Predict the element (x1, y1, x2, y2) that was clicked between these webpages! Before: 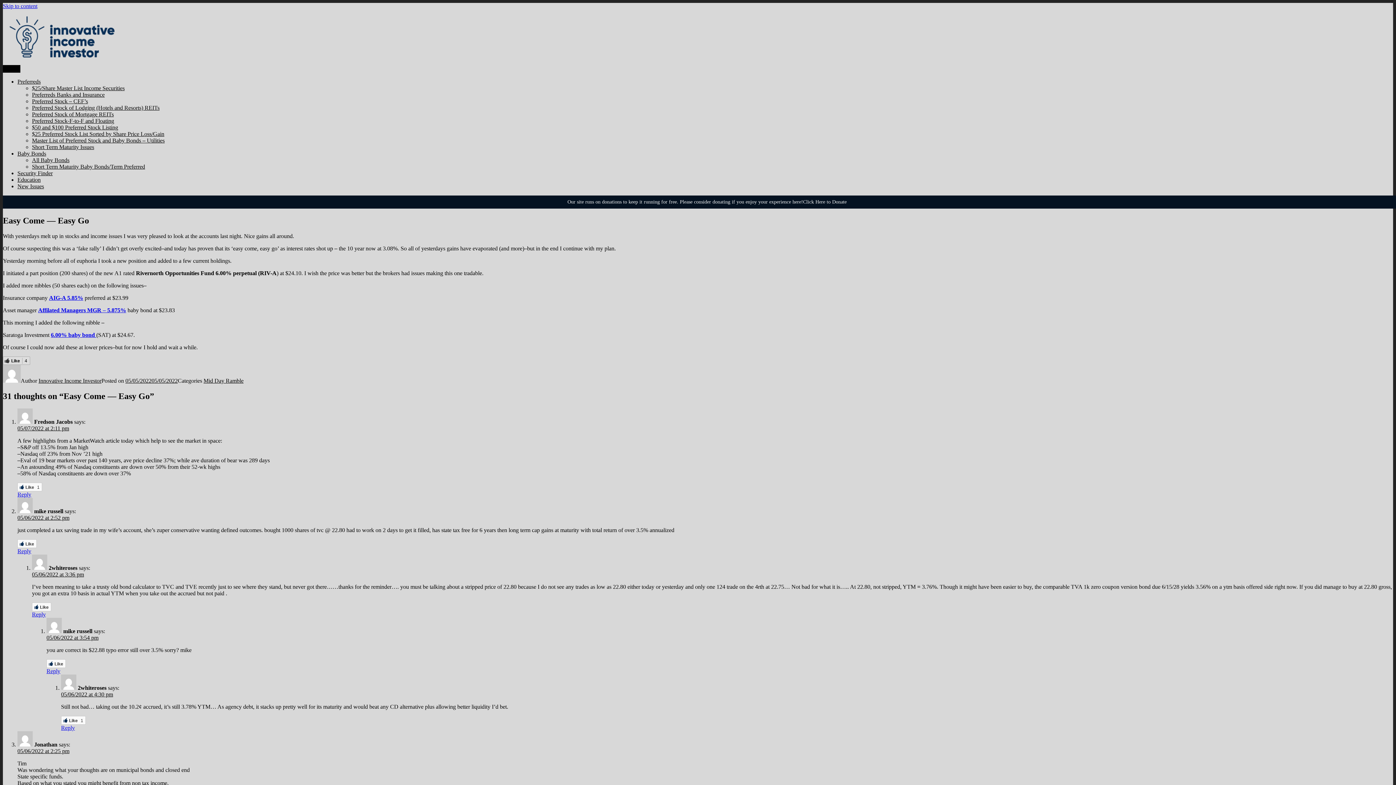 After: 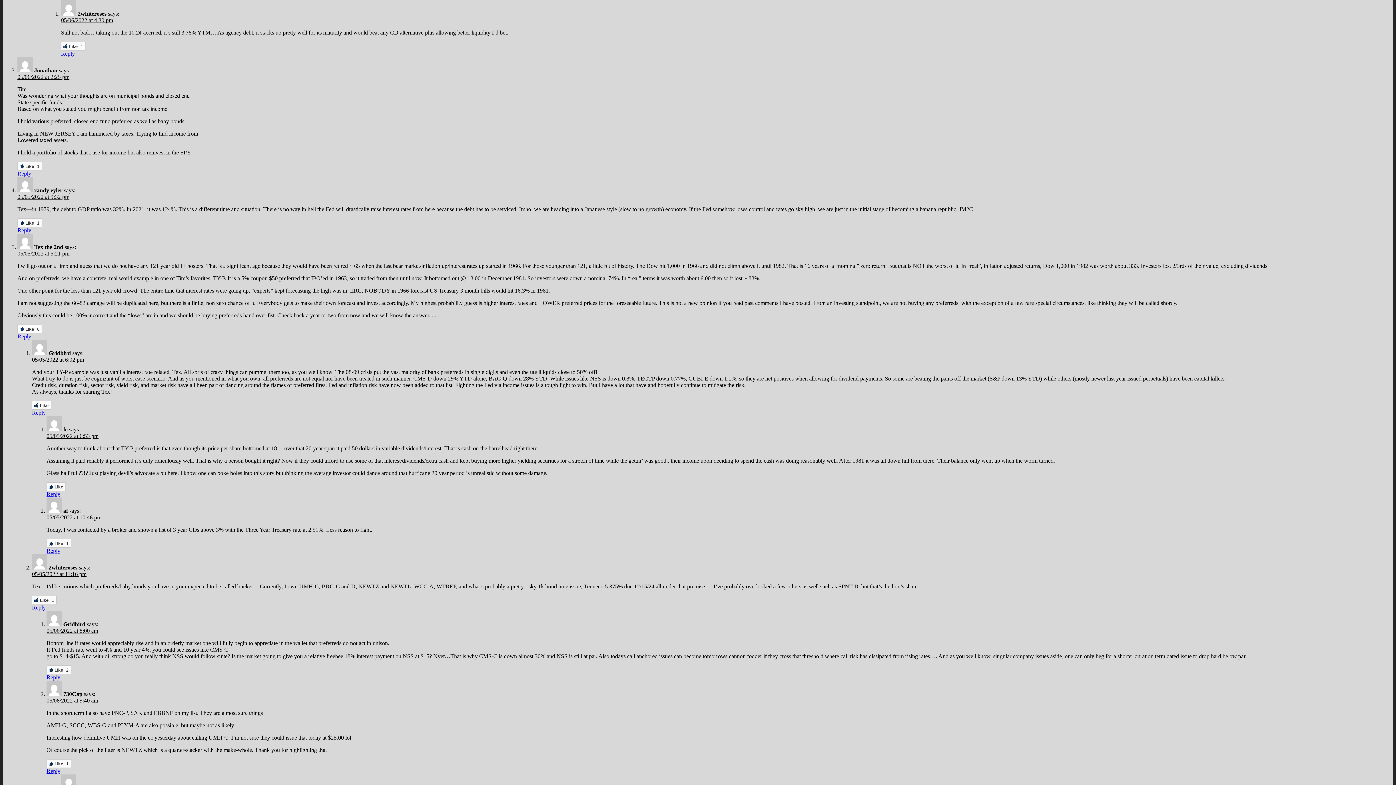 Action: bbox: (61, 724, 74, 731) label: Reply to 2whiteroses